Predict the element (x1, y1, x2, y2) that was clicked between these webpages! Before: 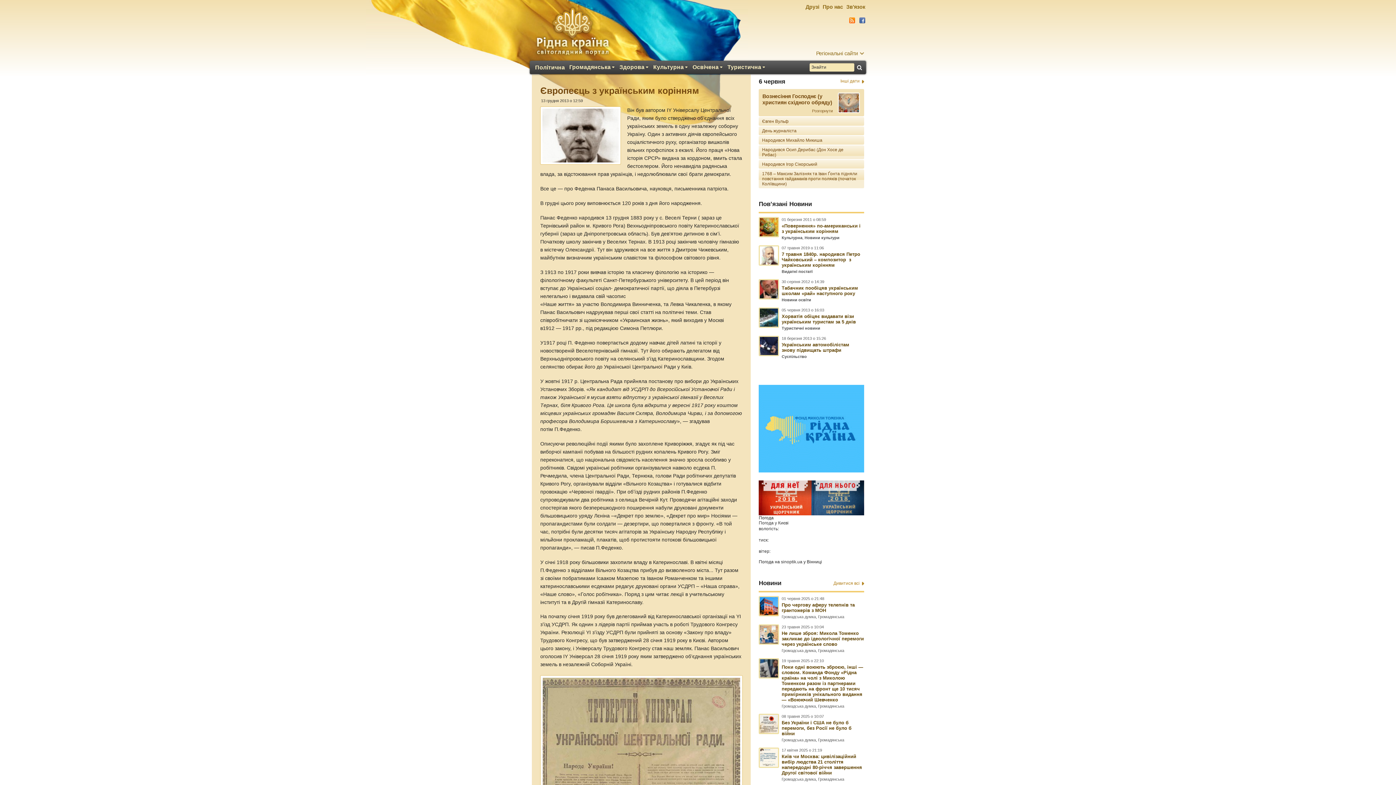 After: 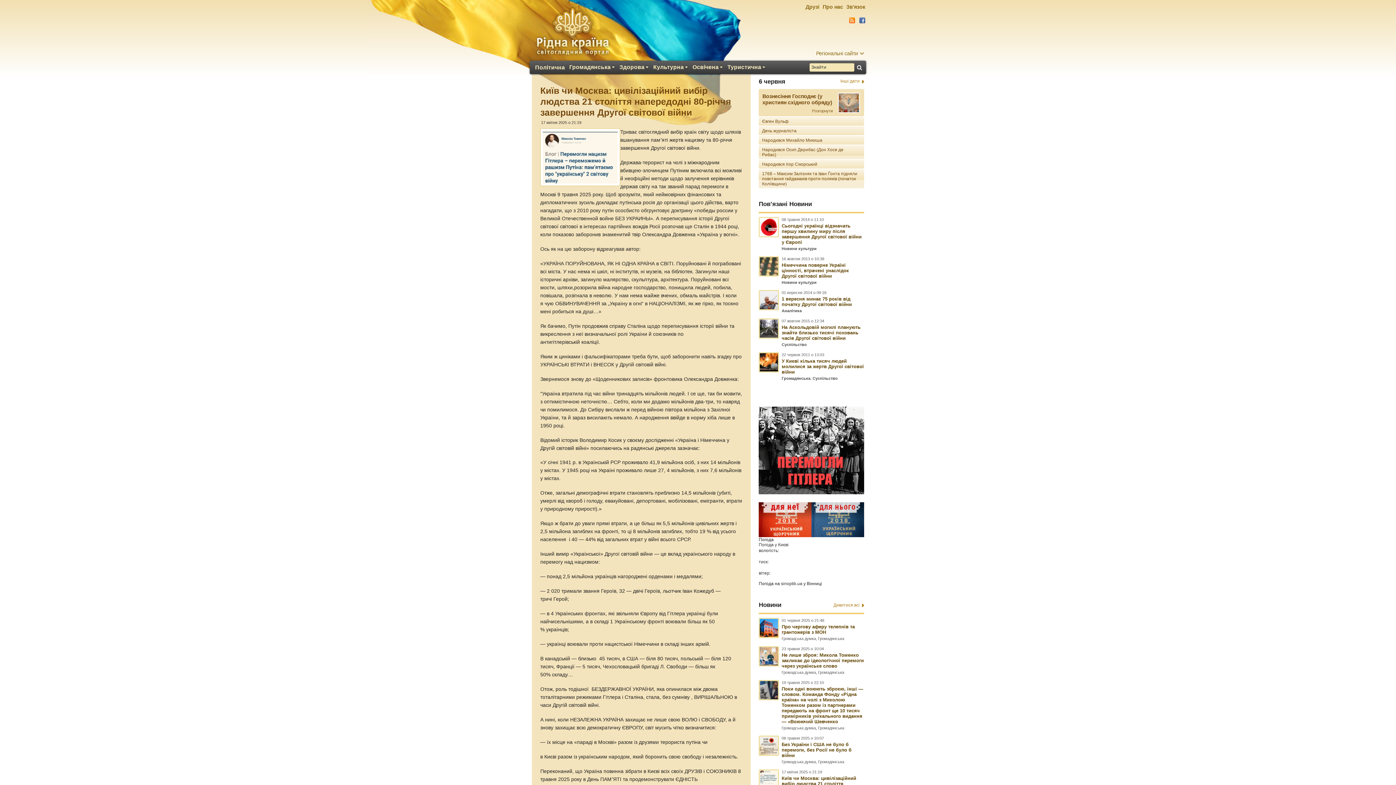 Action: label: Київ чи Москва: цивілізаційний вибір людства 21 століття напередодні 80-річчя завершення Другої світової війни bbox: (781, 754, 862, 775)